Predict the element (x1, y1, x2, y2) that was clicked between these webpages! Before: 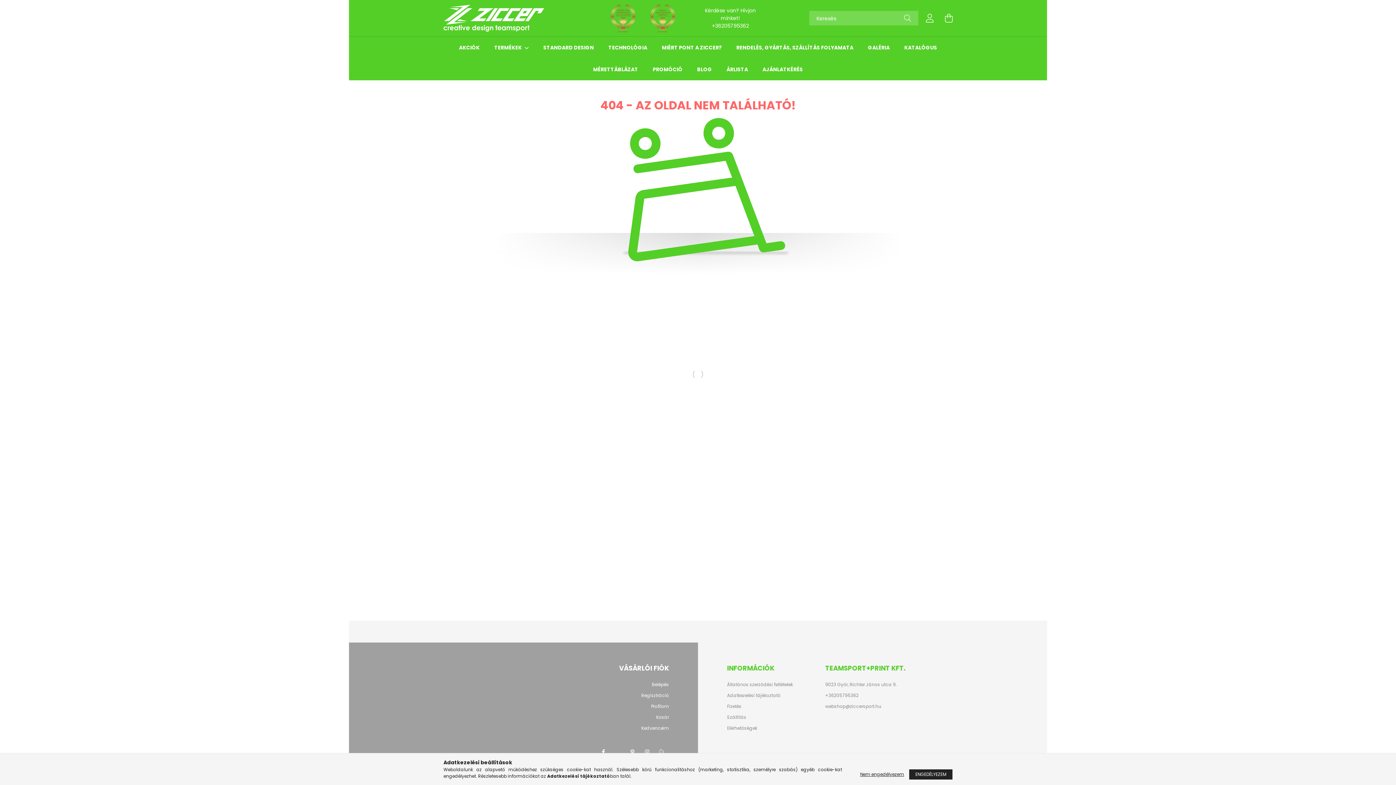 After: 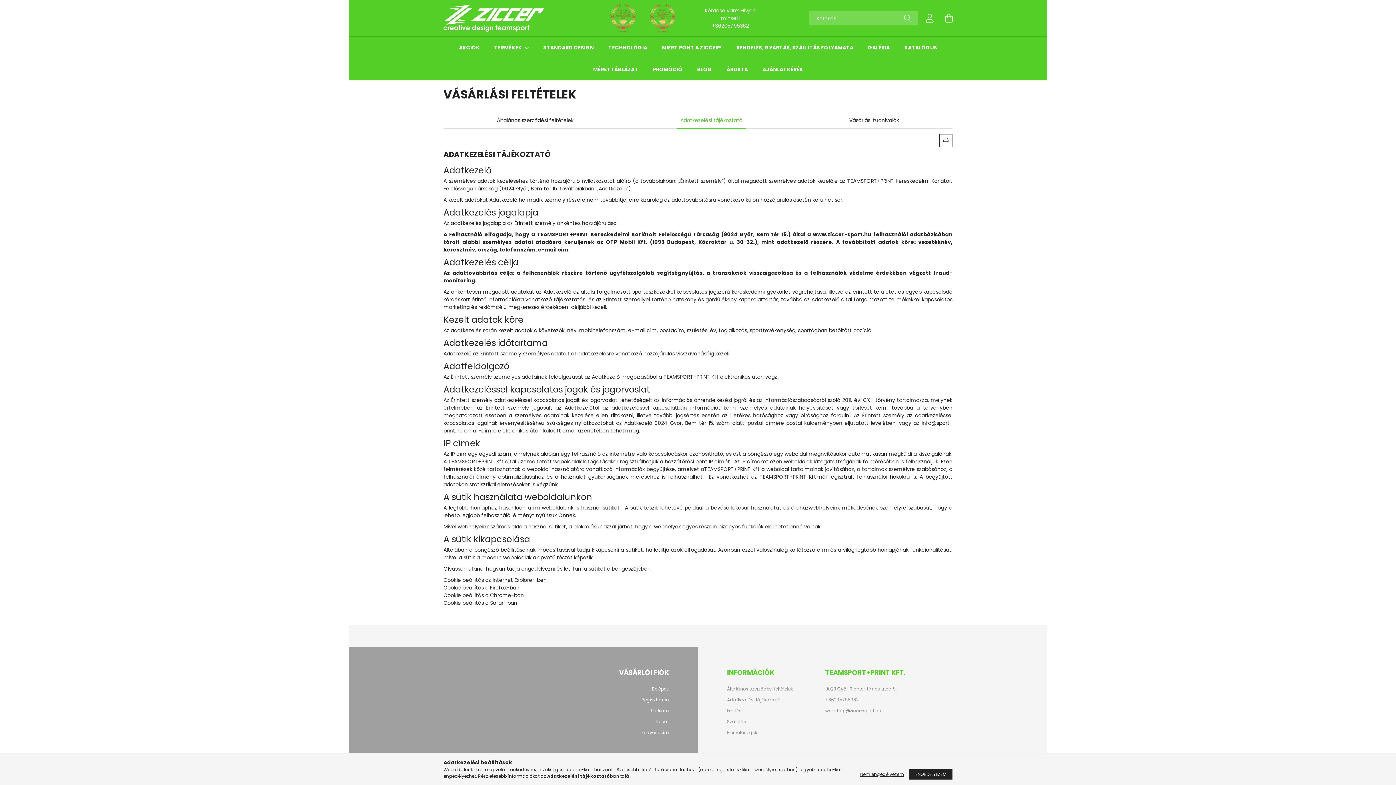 Action: bbox: (727, 693, 780, 698) label: Adatkezelési tájékoztató